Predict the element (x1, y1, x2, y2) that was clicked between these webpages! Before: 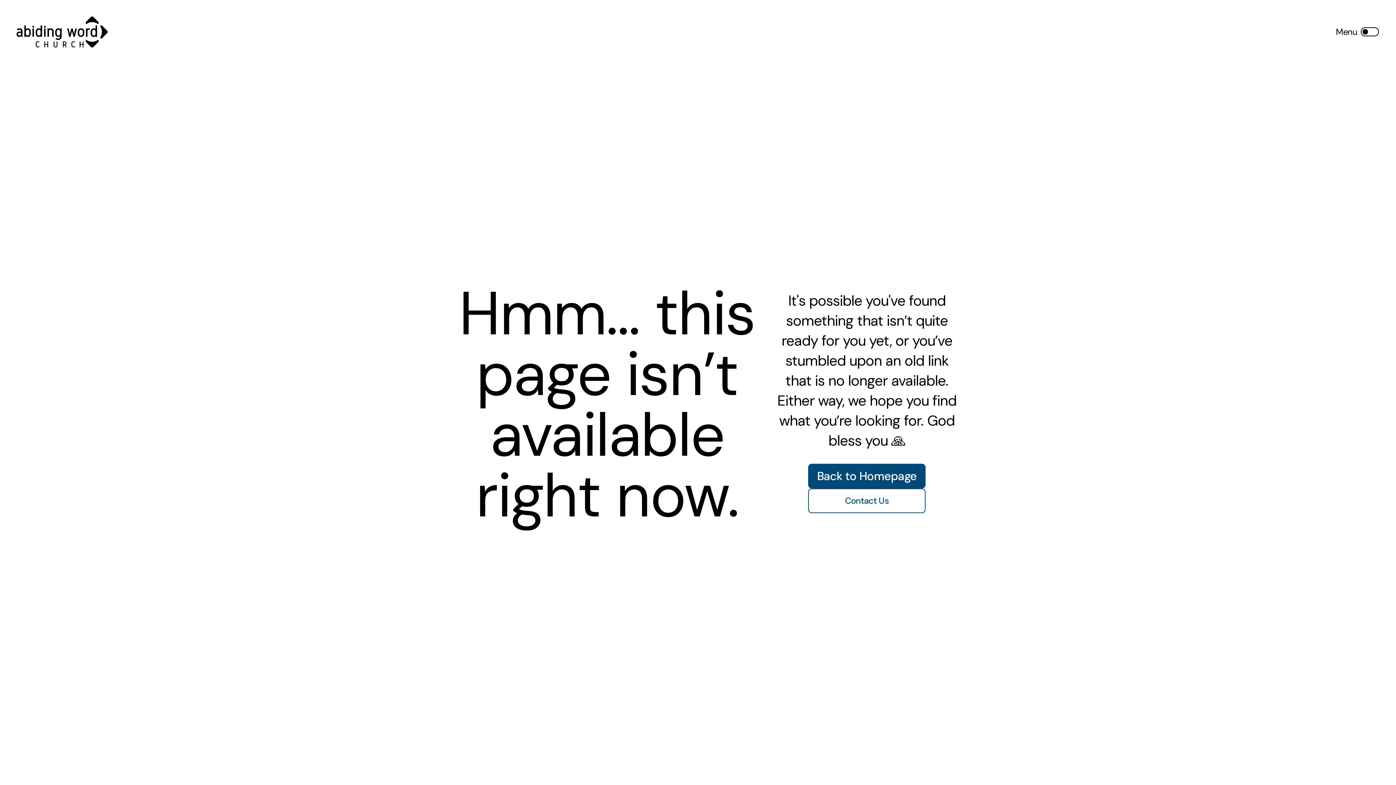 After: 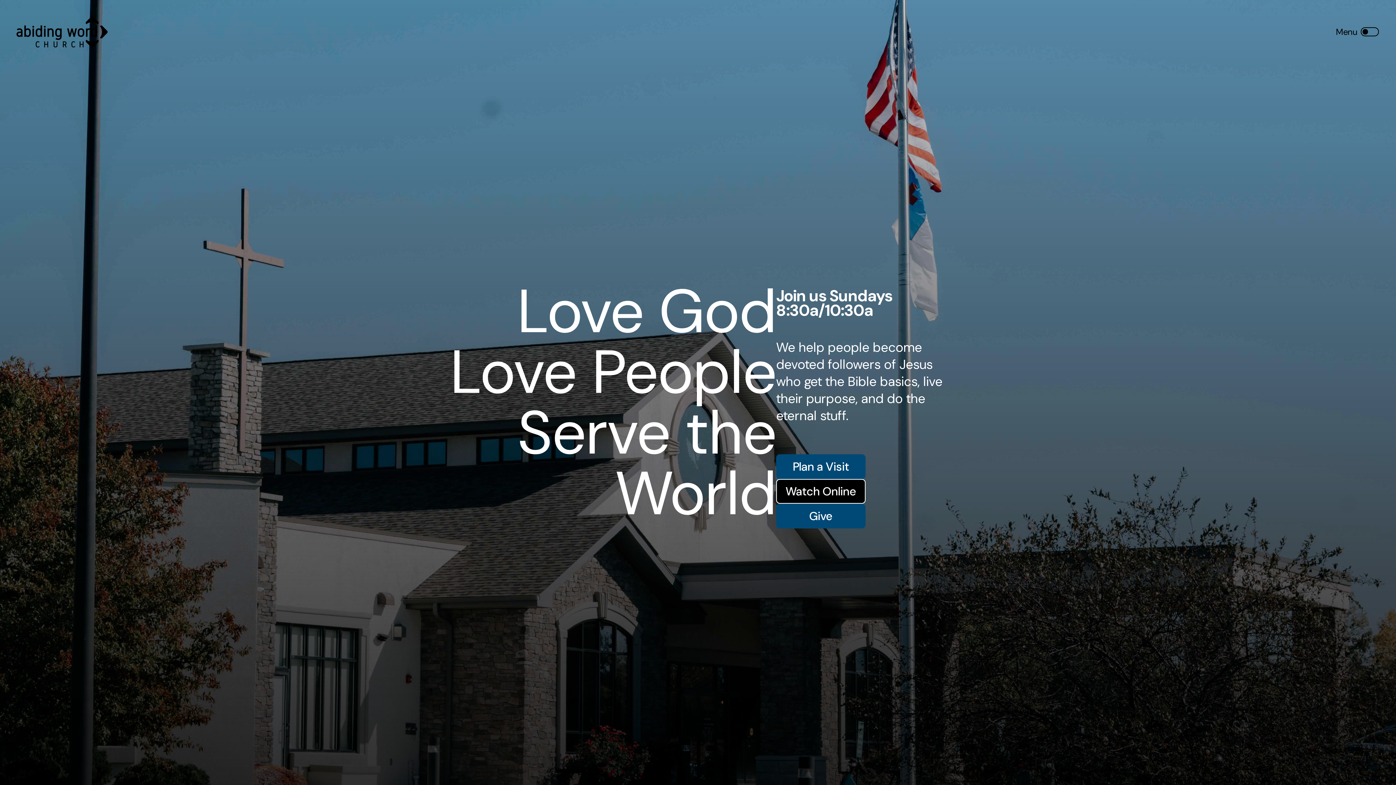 Action: label: Back to Homepage bbox: (808, 463, 925, 488)